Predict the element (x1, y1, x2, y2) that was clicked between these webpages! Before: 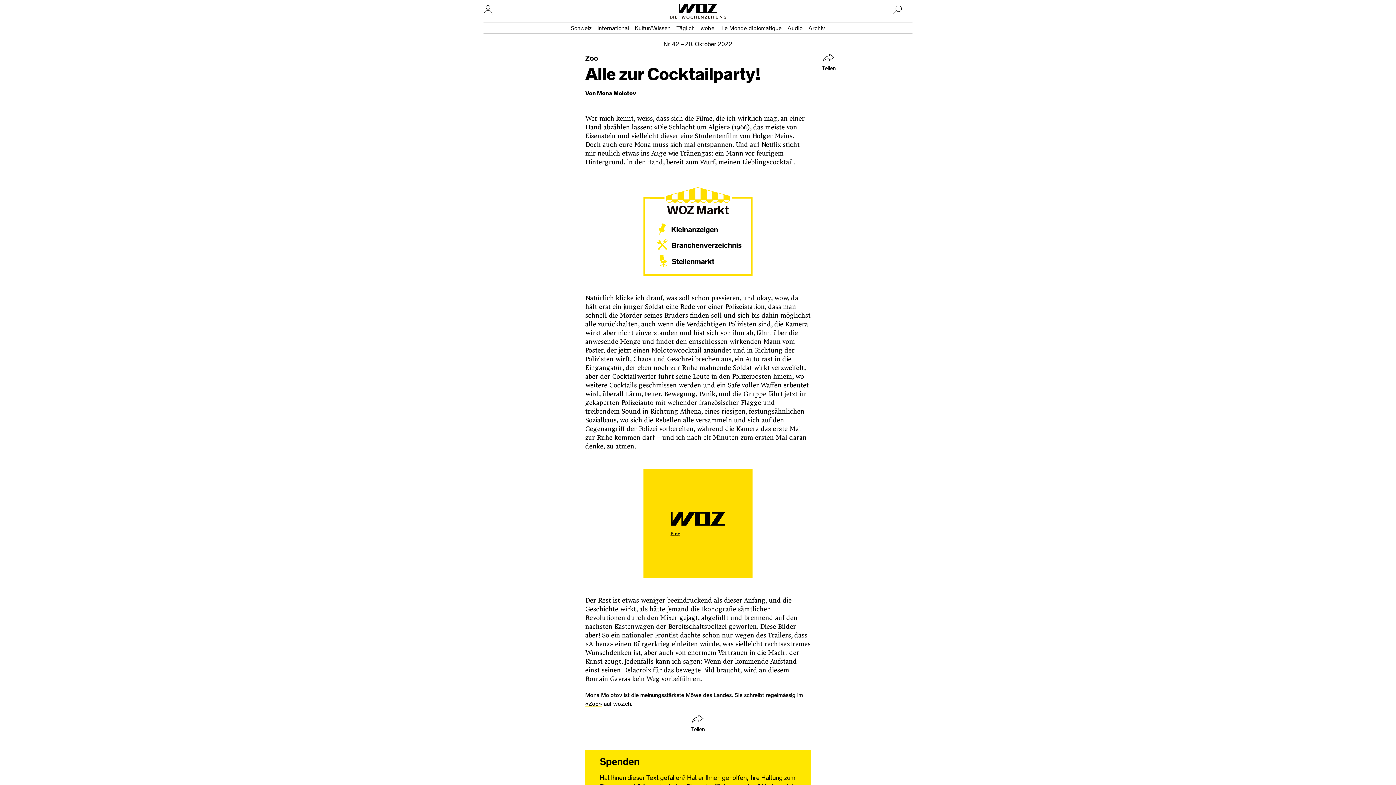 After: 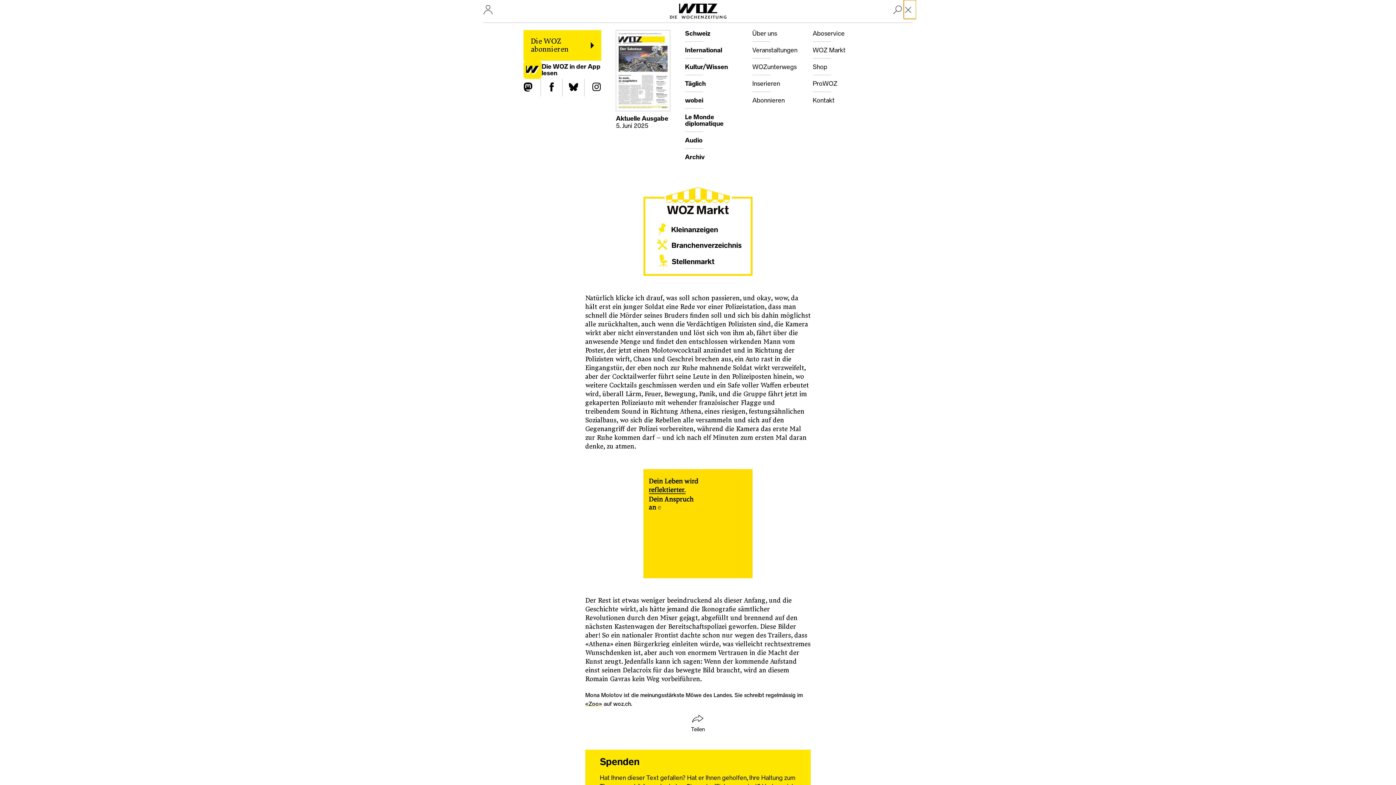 Action: label: Hauptmenü öffnen bbox: (904, 0, 916, 18)